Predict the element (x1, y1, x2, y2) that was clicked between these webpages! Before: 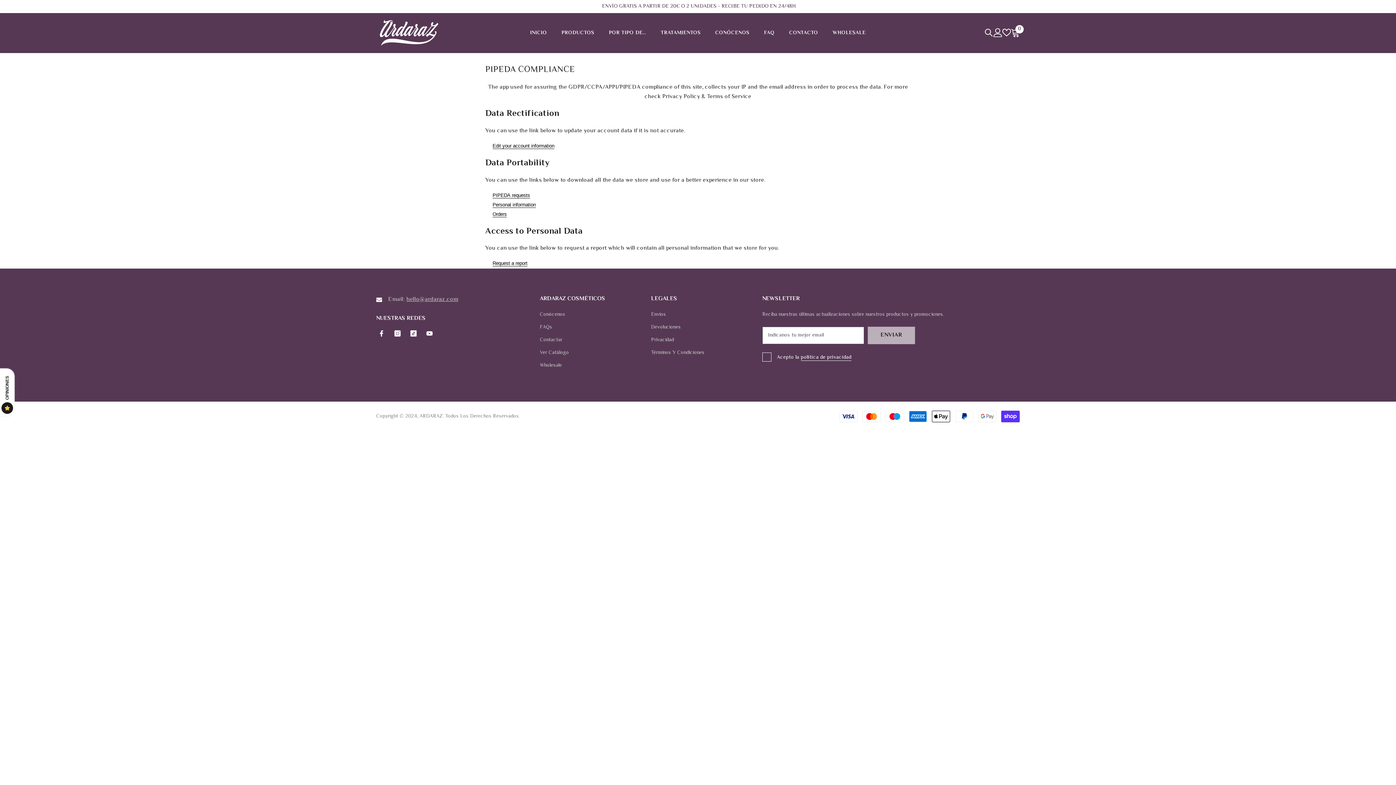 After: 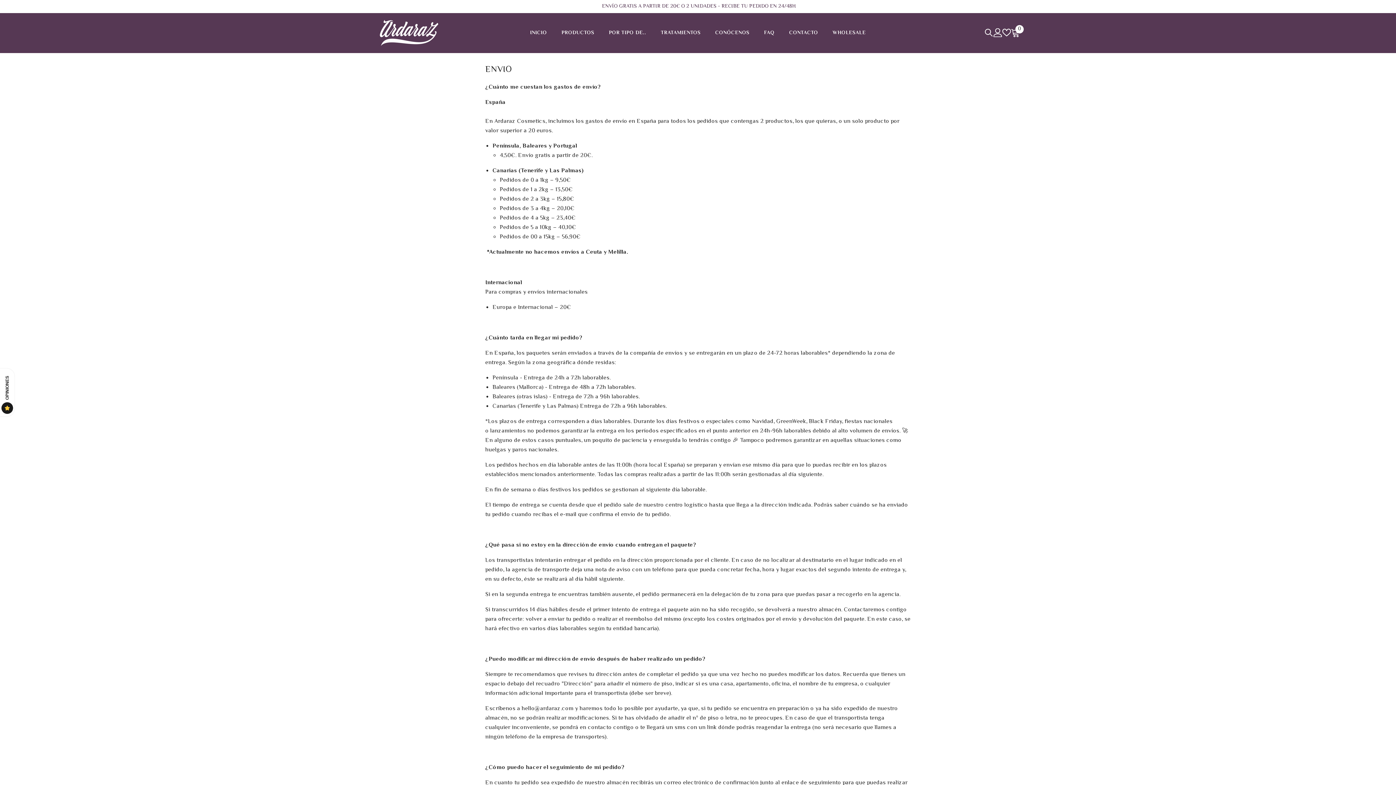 Action: bbox: (651, 308, 666, 321) label: Envíos